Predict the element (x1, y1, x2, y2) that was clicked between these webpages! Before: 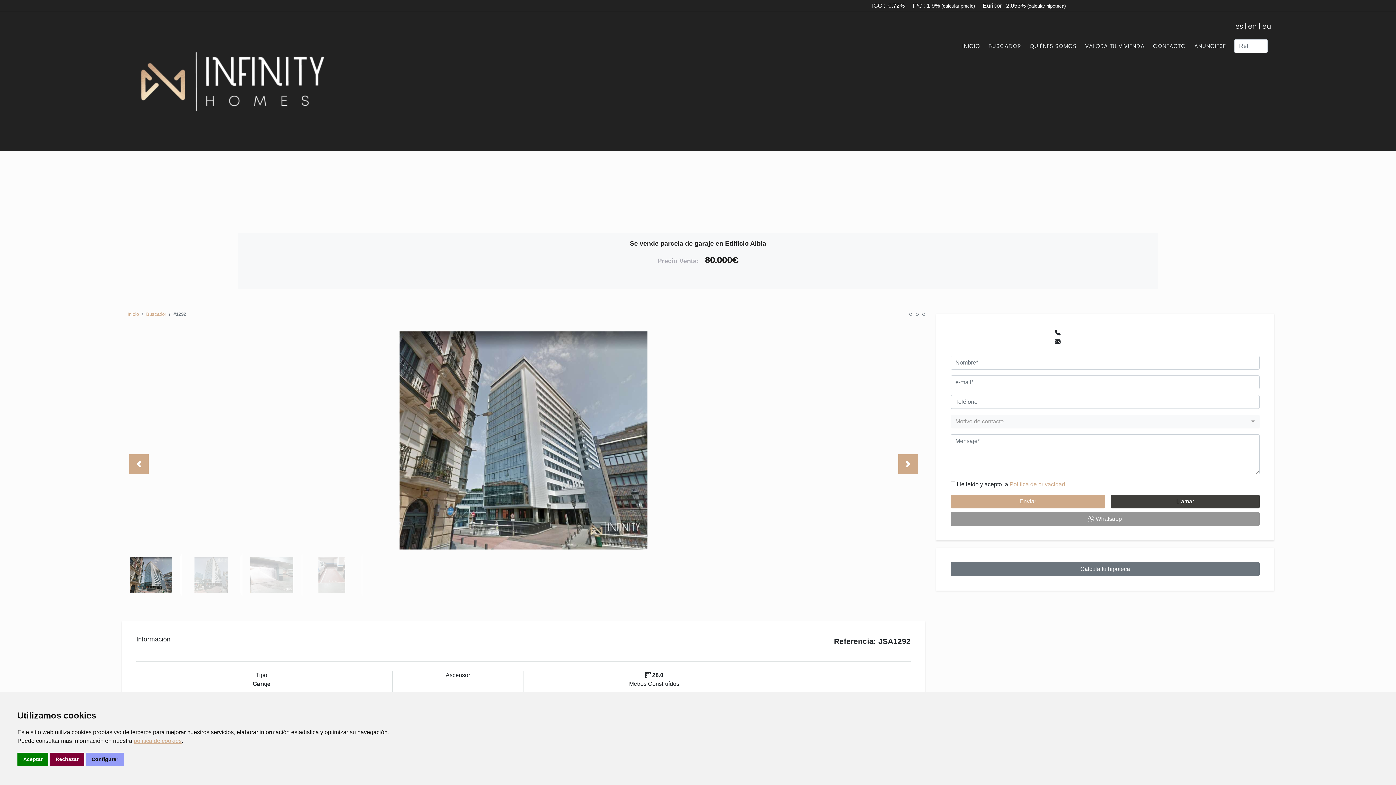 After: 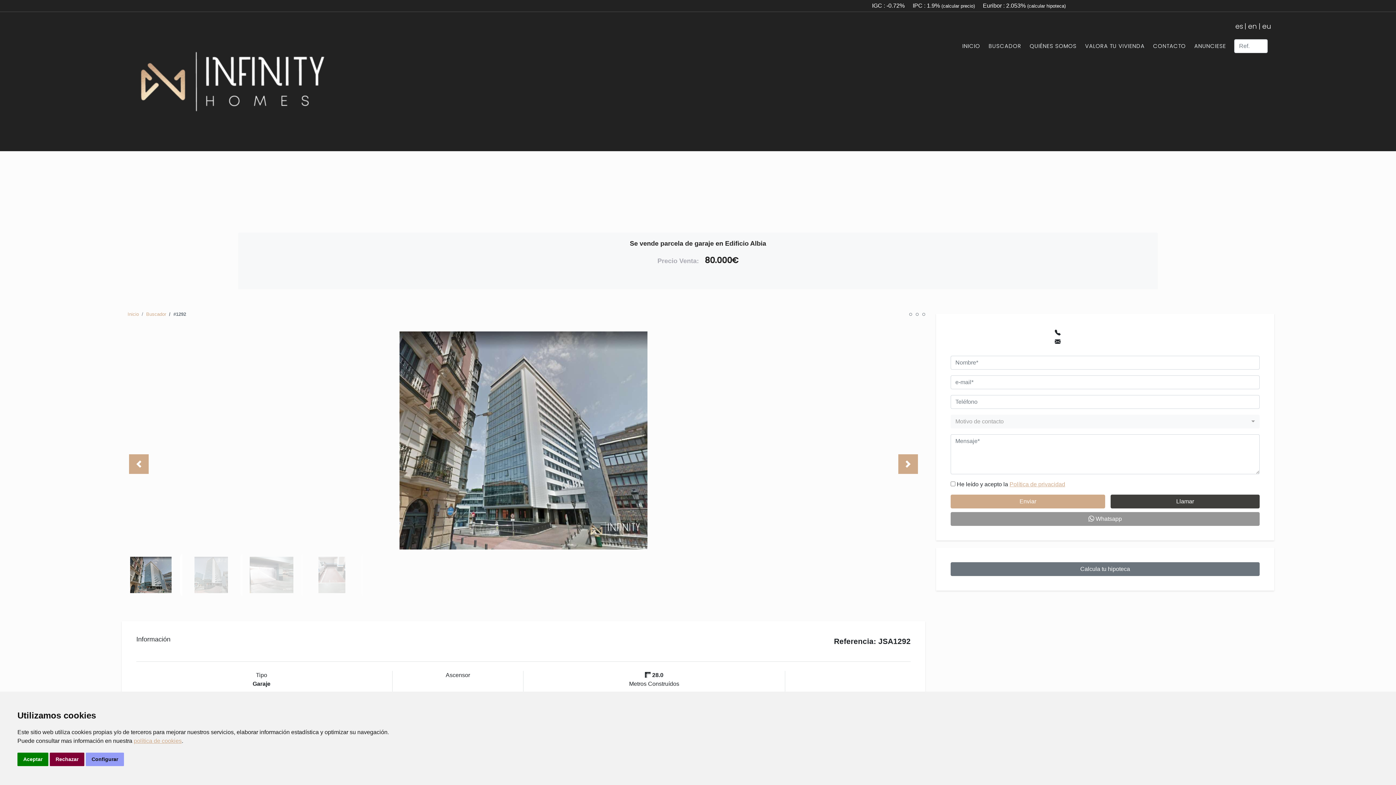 Action: label: IGC : -0.72% bbox: (872, 2, 904, 8)